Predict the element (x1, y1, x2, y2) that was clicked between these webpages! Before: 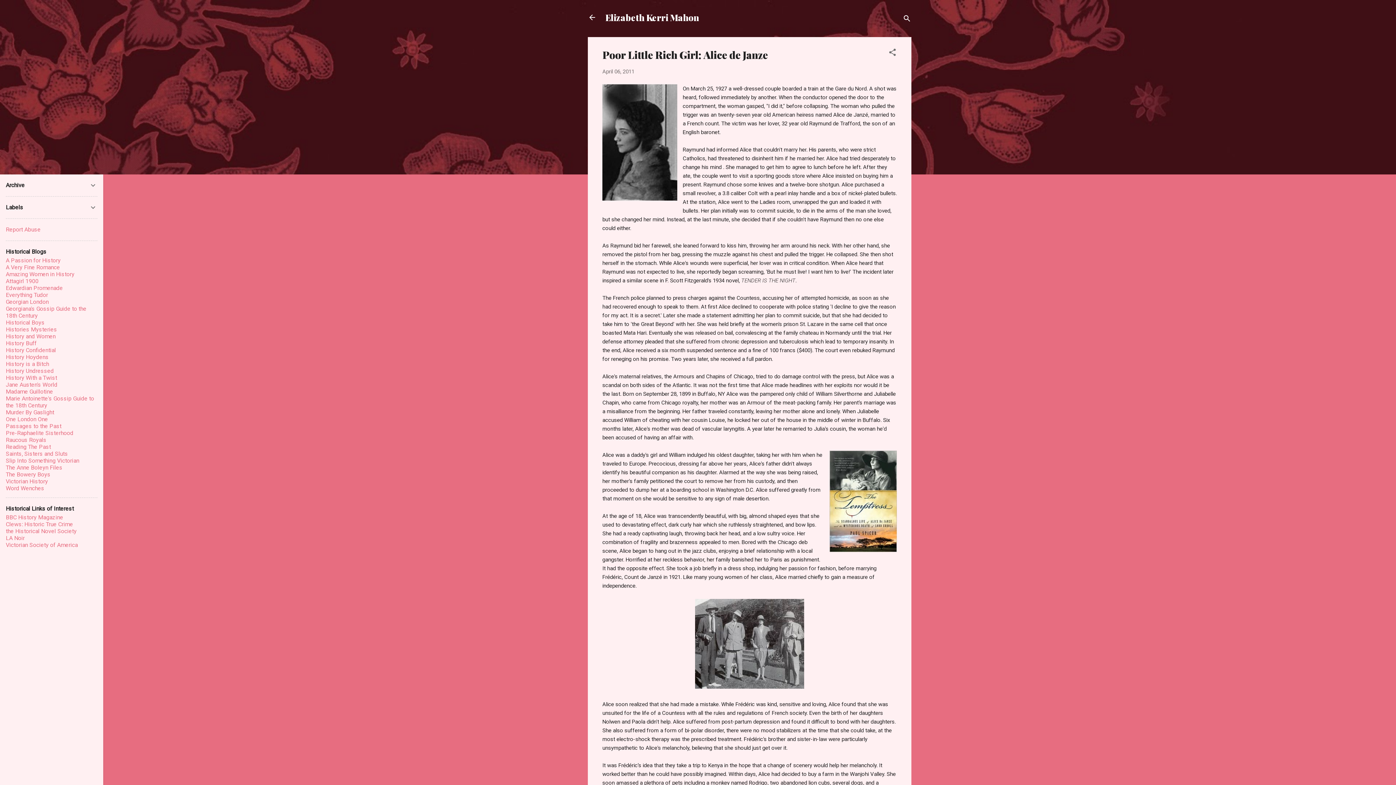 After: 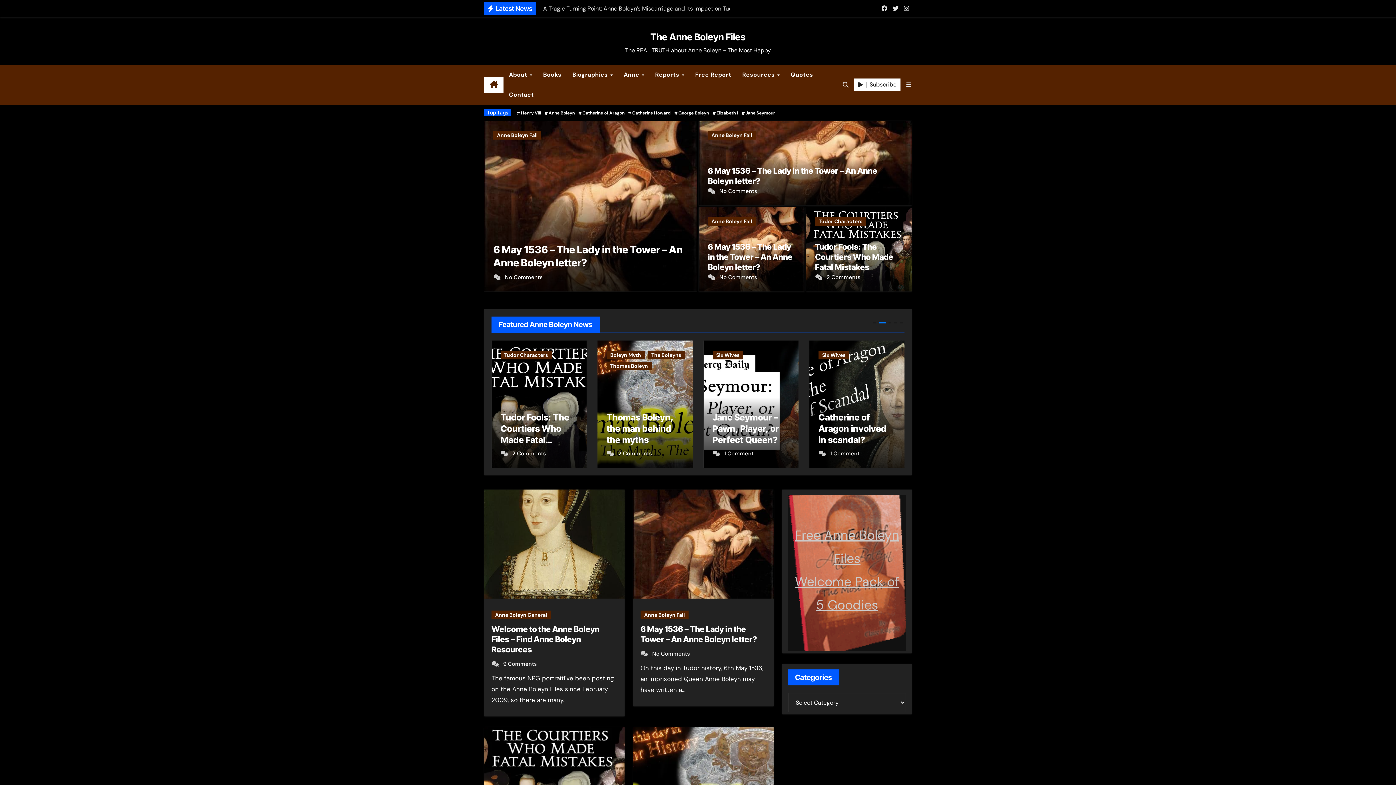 Action: label: The Anne Boleyn Files bbox: (5, 464, 62, 471)